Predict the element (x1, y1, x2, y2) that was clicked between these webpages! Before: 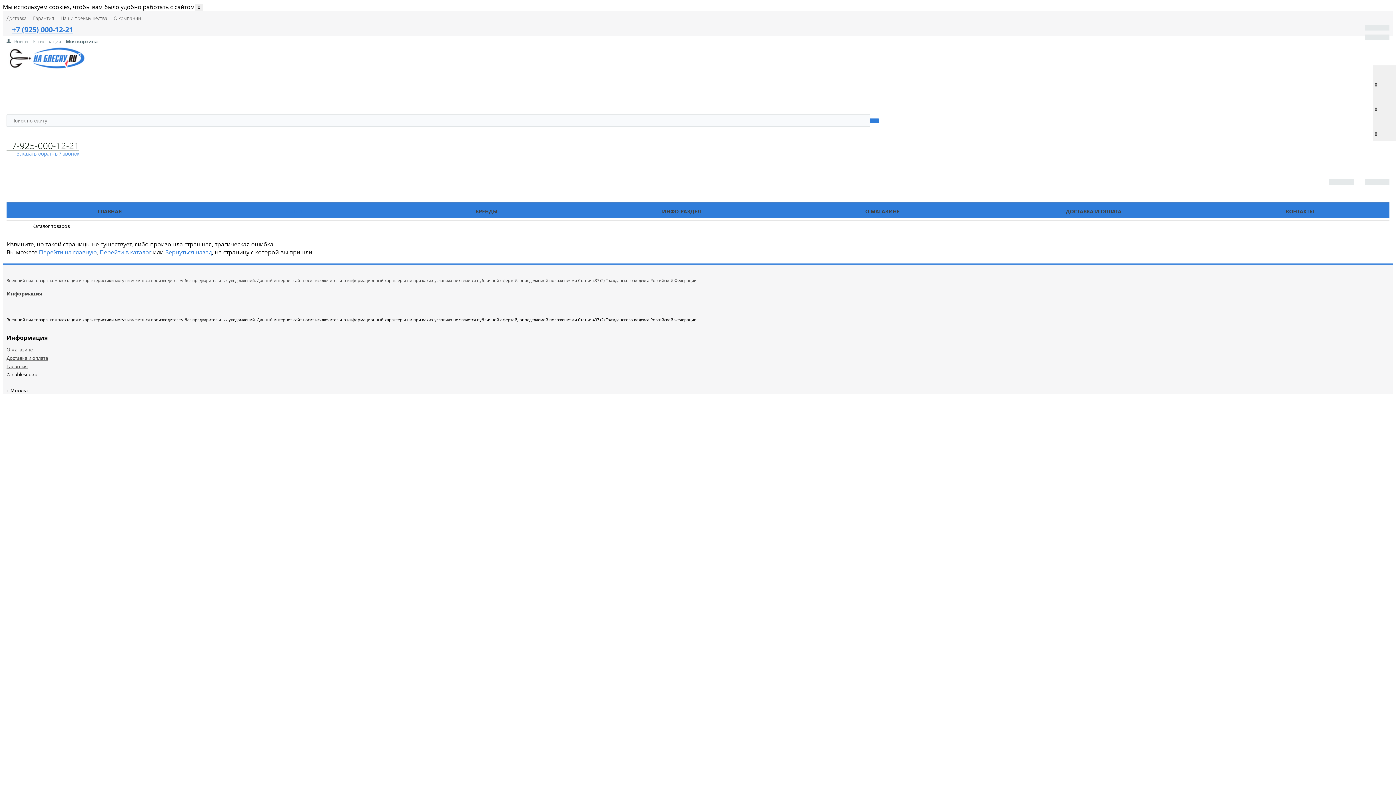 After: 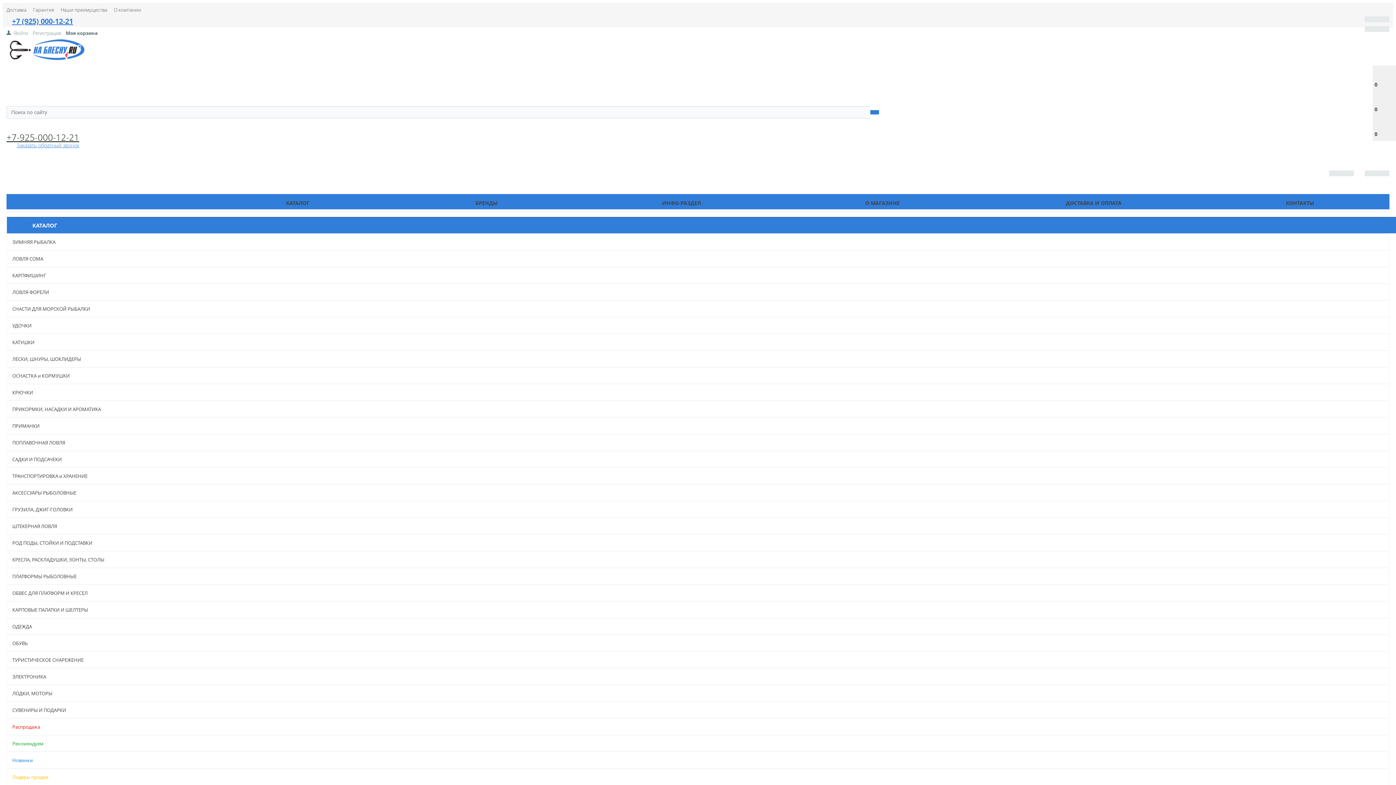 Action: bbox: (6, 65, 88, 73)